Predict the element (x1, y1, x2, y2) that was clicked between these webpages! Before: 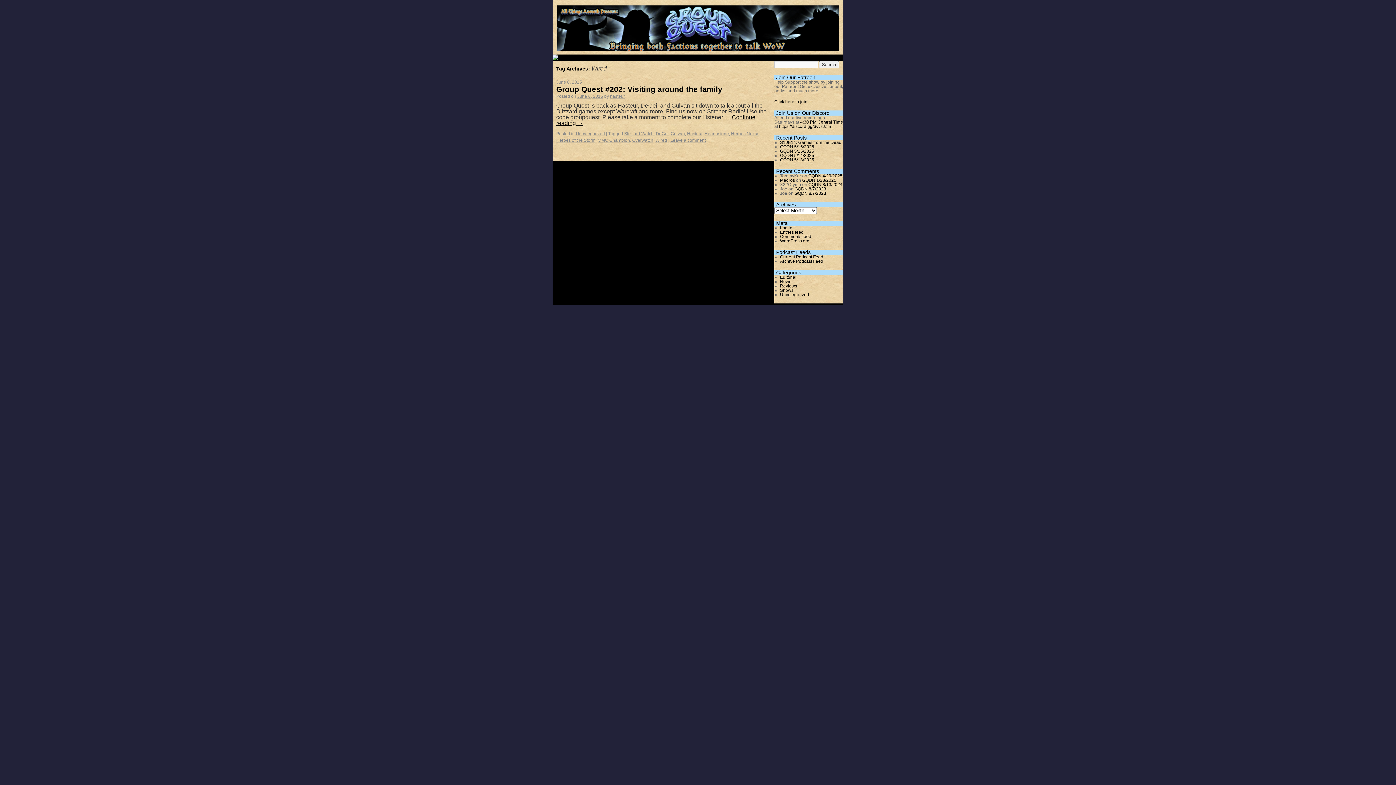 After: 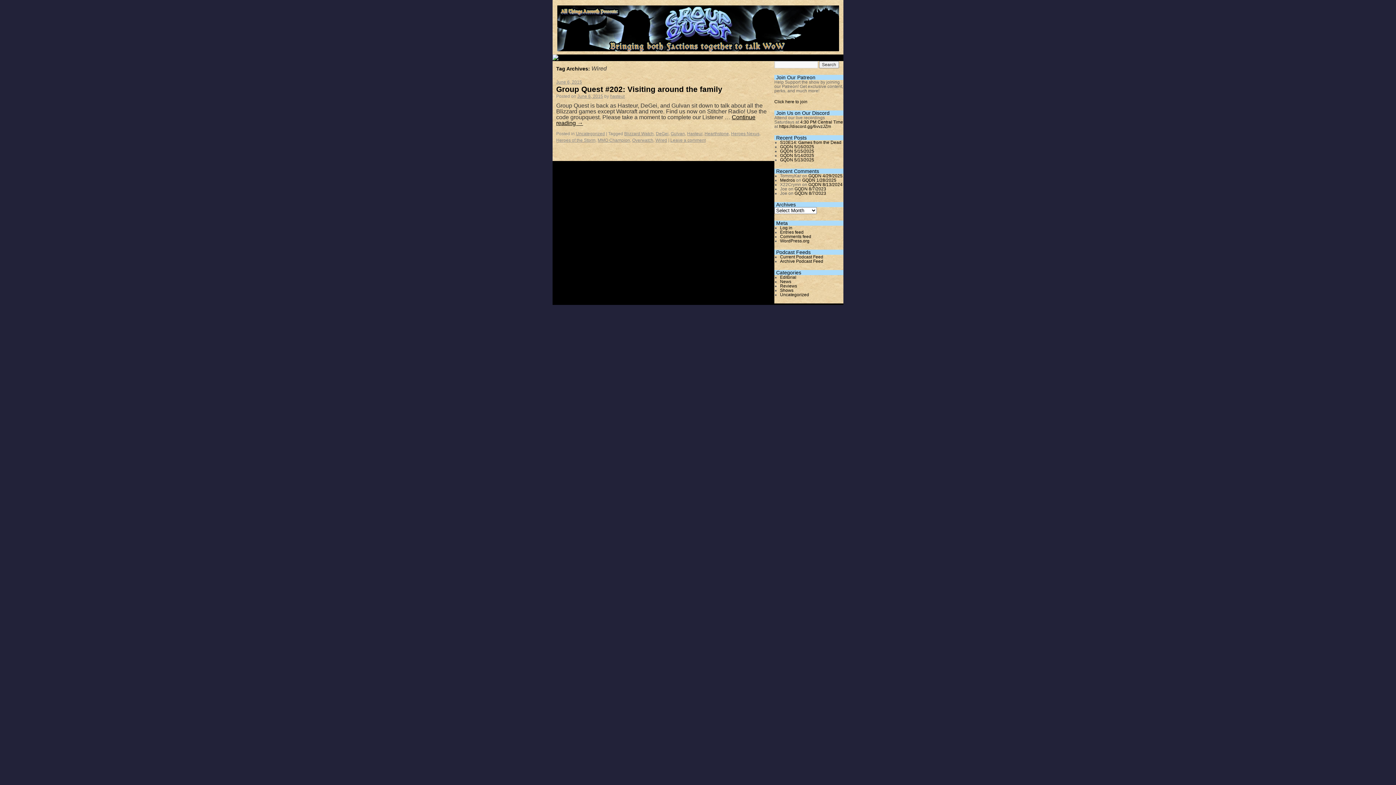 Action: label: Wired bbox: (655, 137, 667, 142)